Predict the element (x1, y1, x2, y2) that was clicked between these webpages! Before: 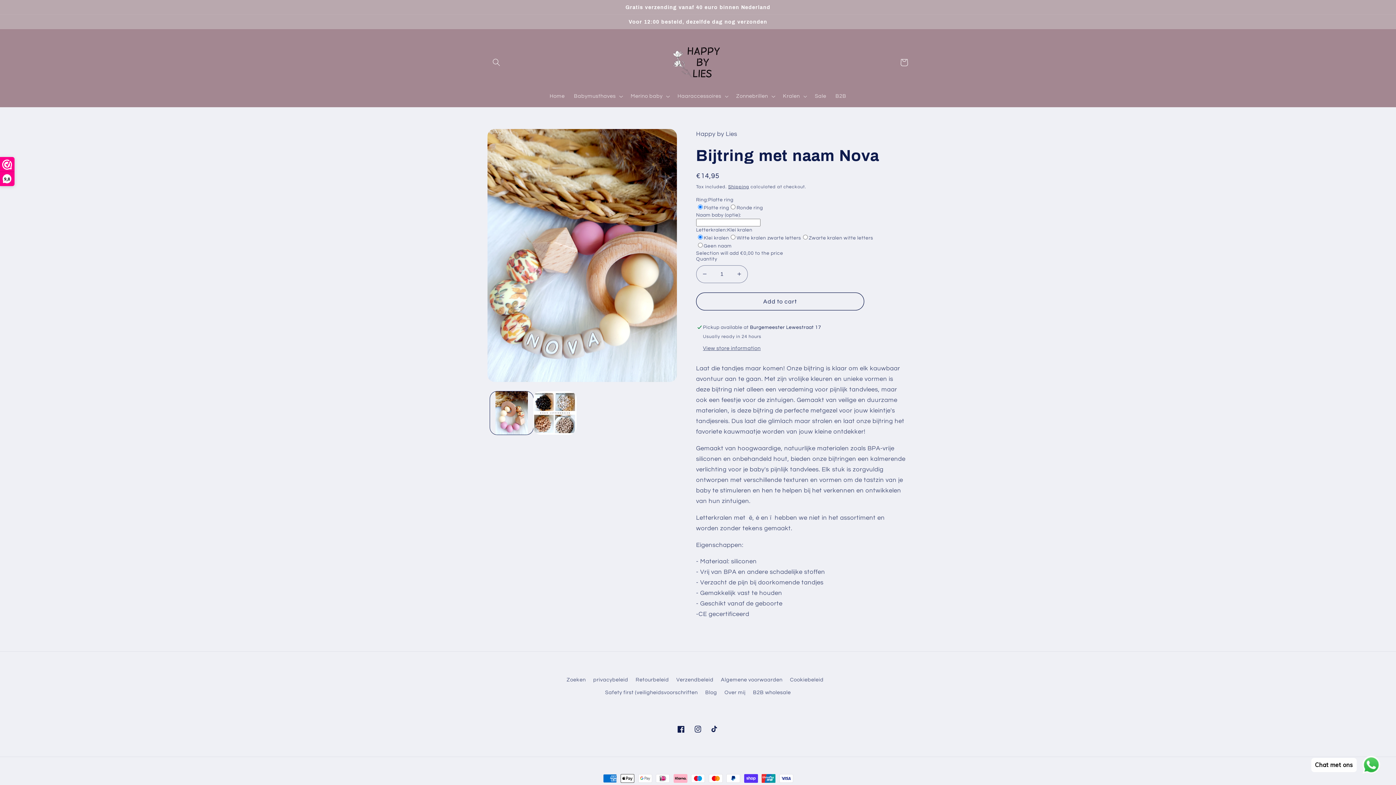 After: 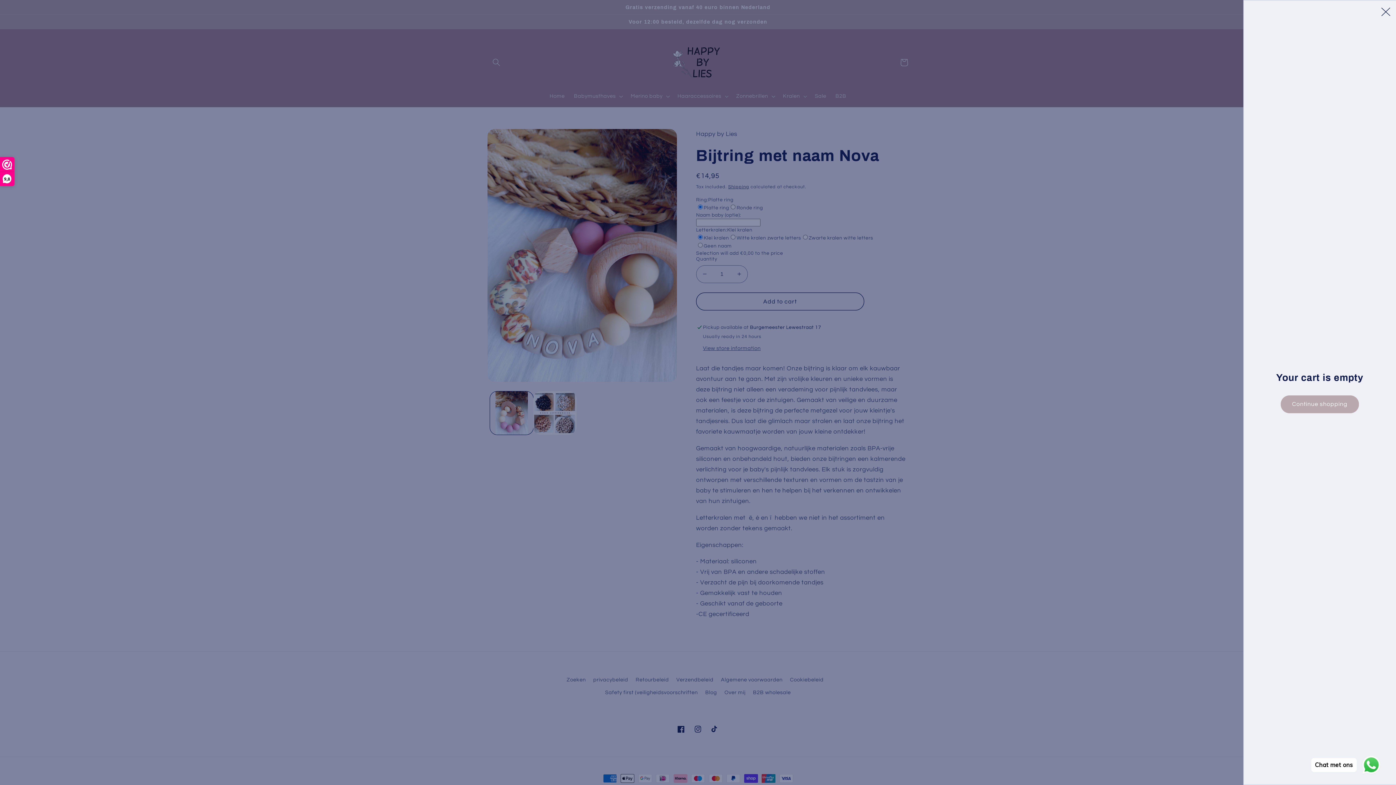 Action: bbox: (895, 54, 912, 70) label: Cart